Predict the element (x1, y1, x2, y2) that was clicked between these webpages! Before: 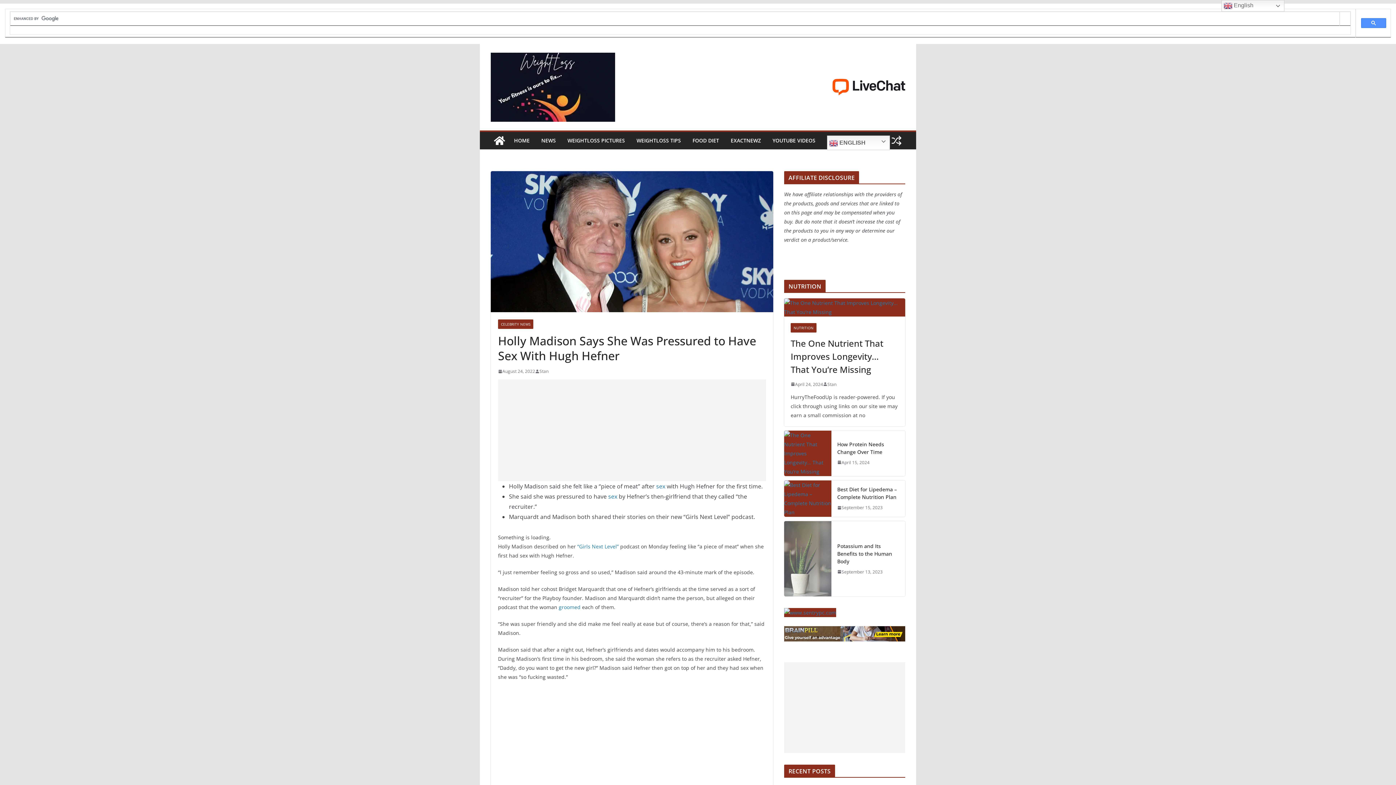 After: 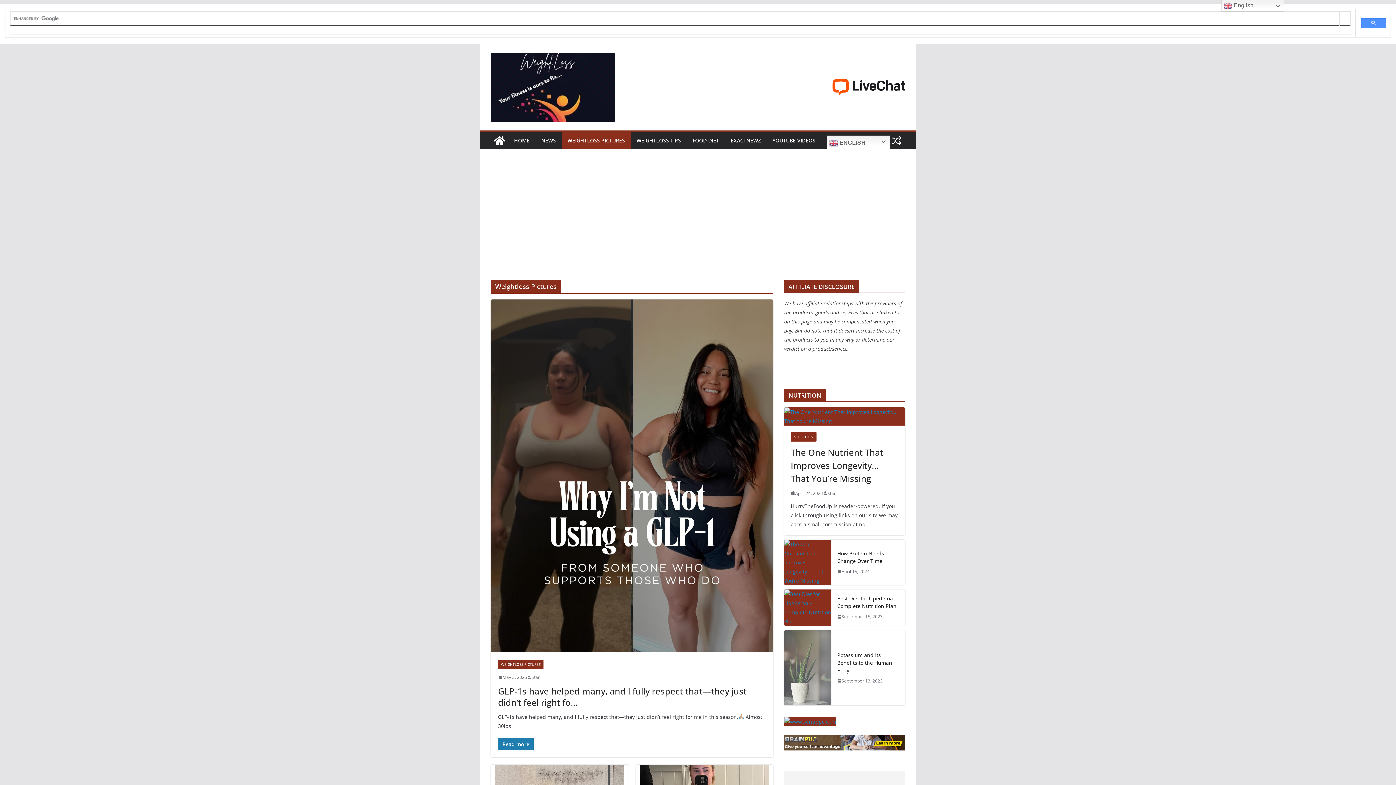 Action: label: WEIGHTLOSS PICTURES bbox: (567, 135, 625, 145)